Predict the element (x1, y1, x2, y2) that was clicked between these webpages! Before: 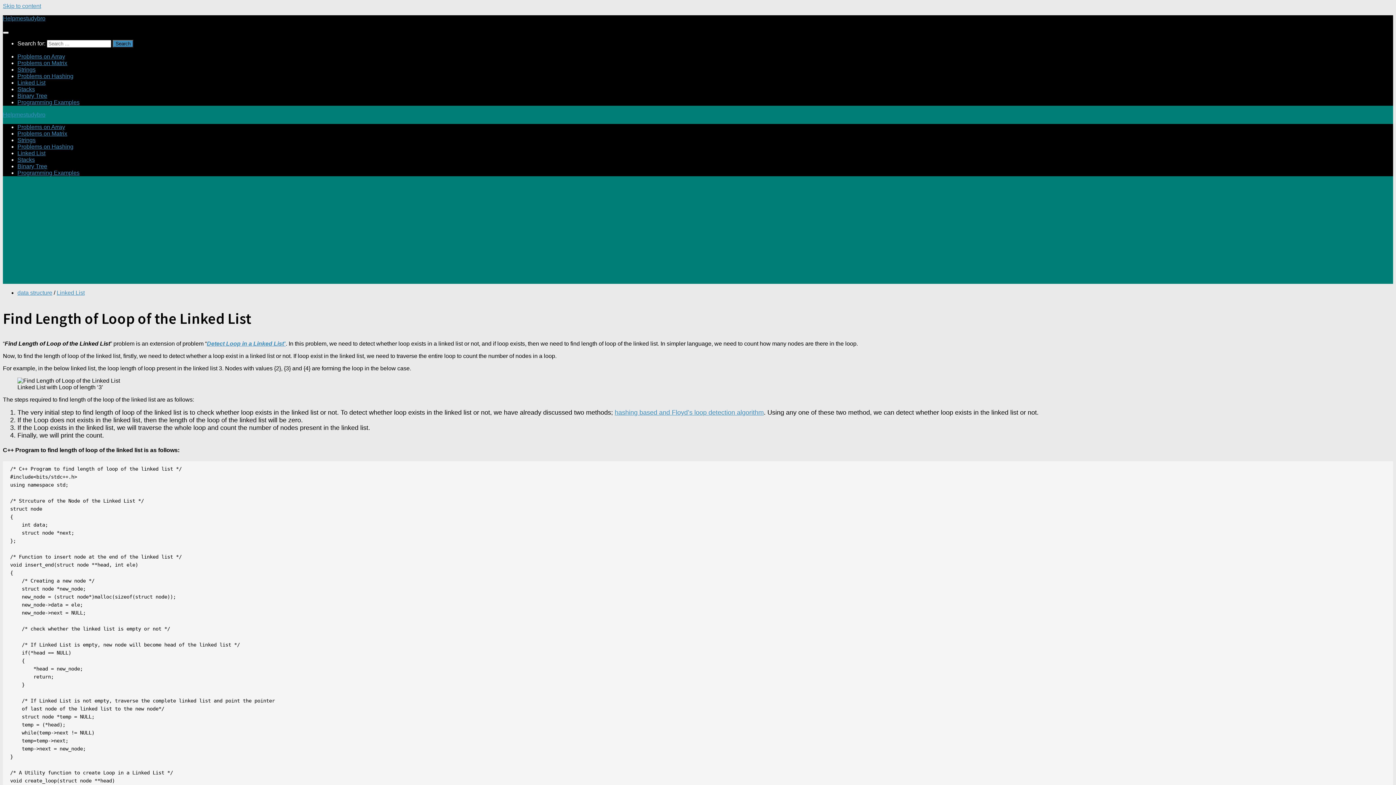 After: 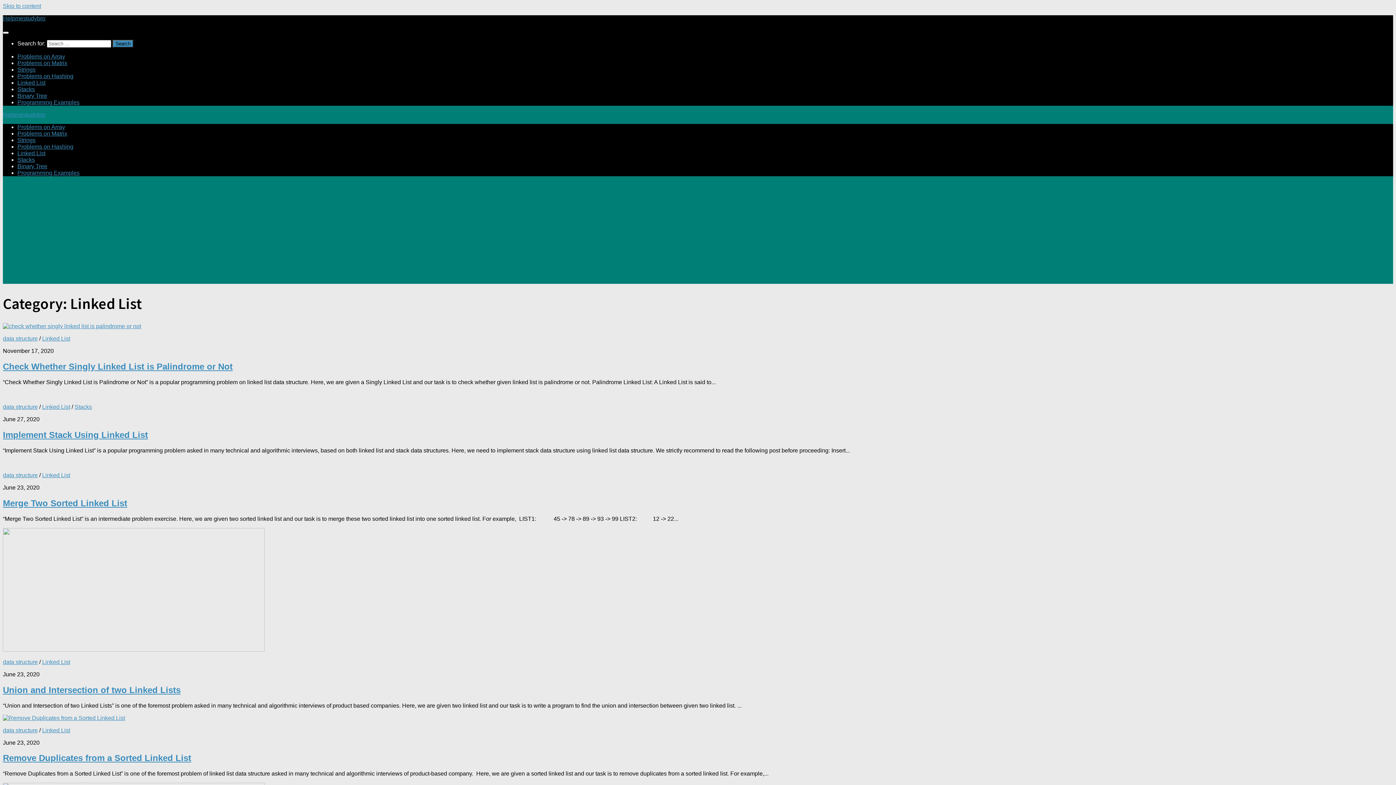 Action: bbox: (56, 289, 84, 296) label: Linked List